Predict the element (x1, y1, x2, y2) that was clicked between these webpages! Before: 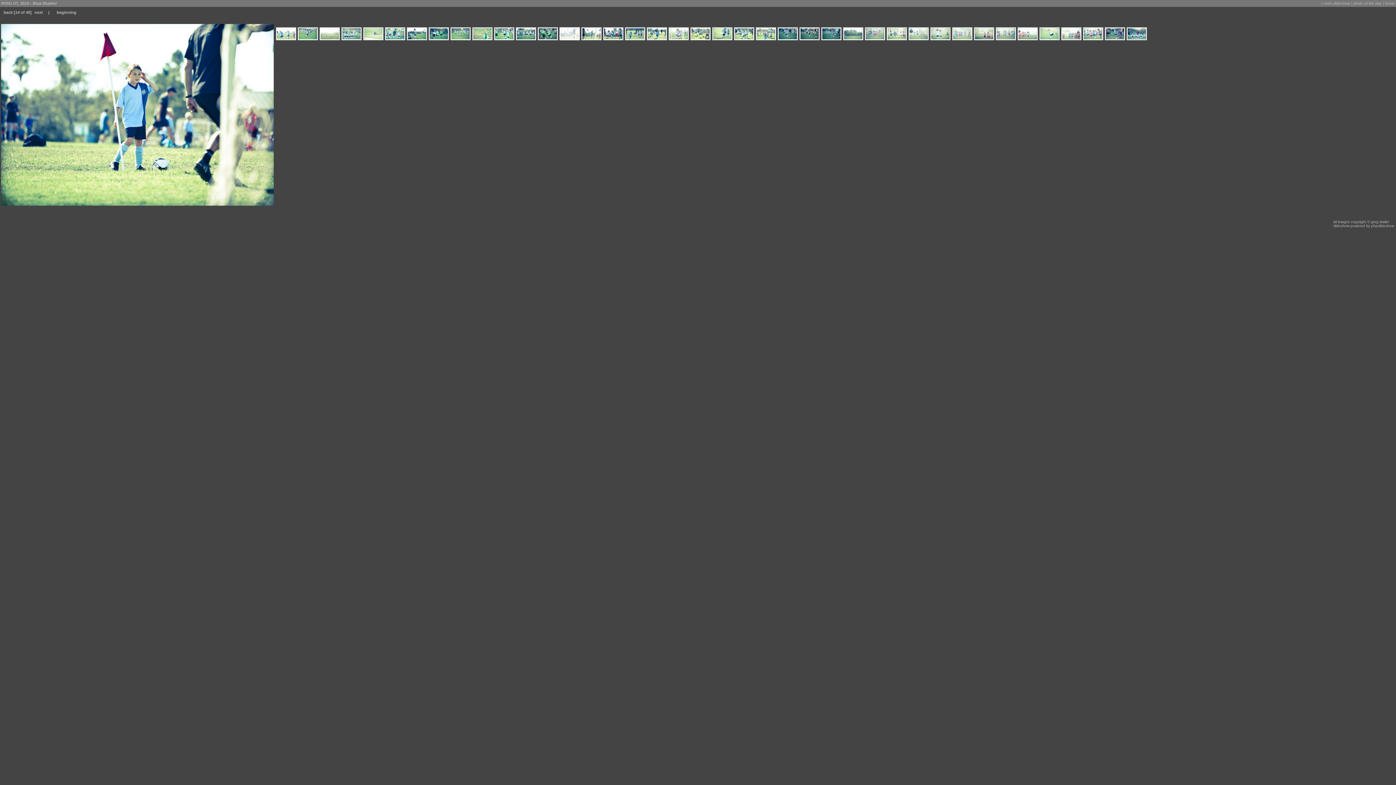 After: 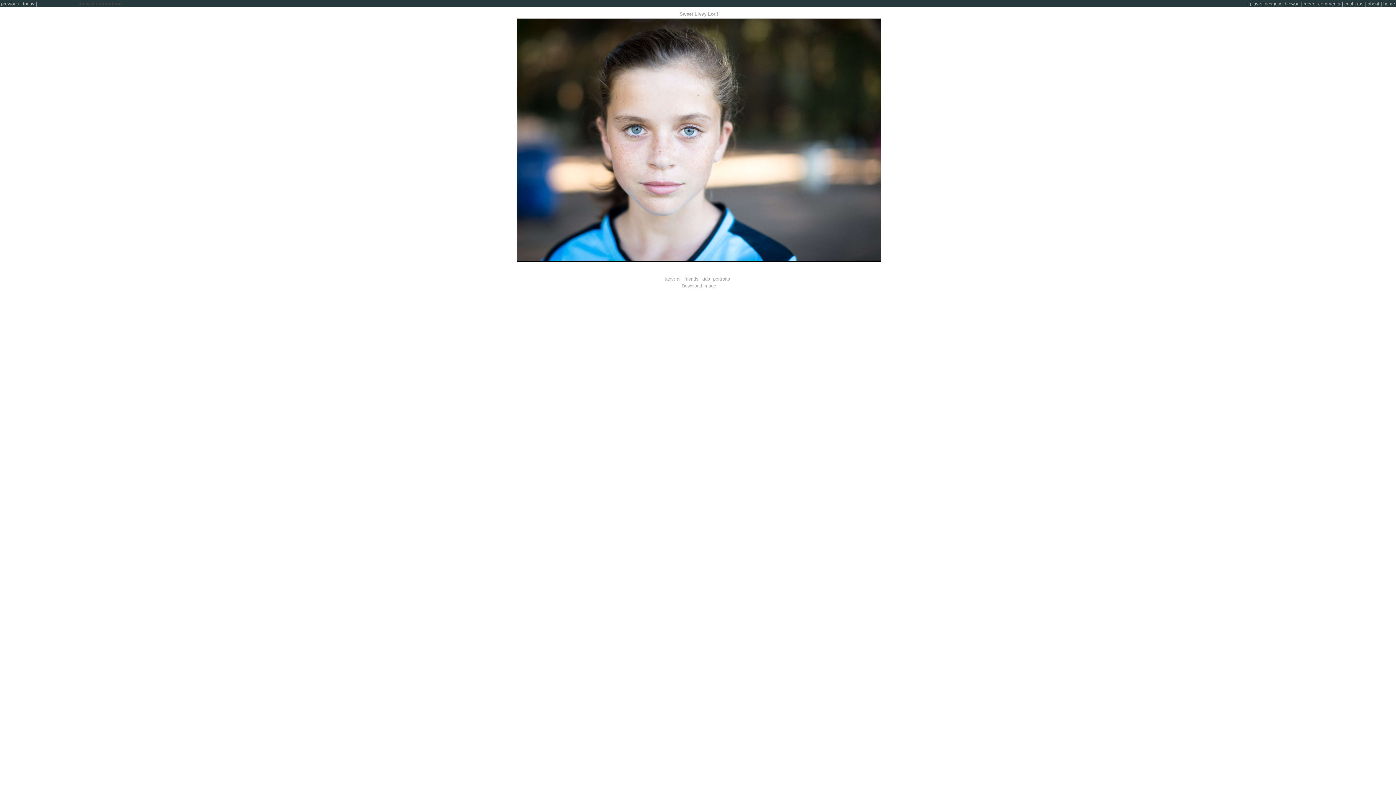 Action: label: photo of the day bbox: (1353, 1, 1382, 5)